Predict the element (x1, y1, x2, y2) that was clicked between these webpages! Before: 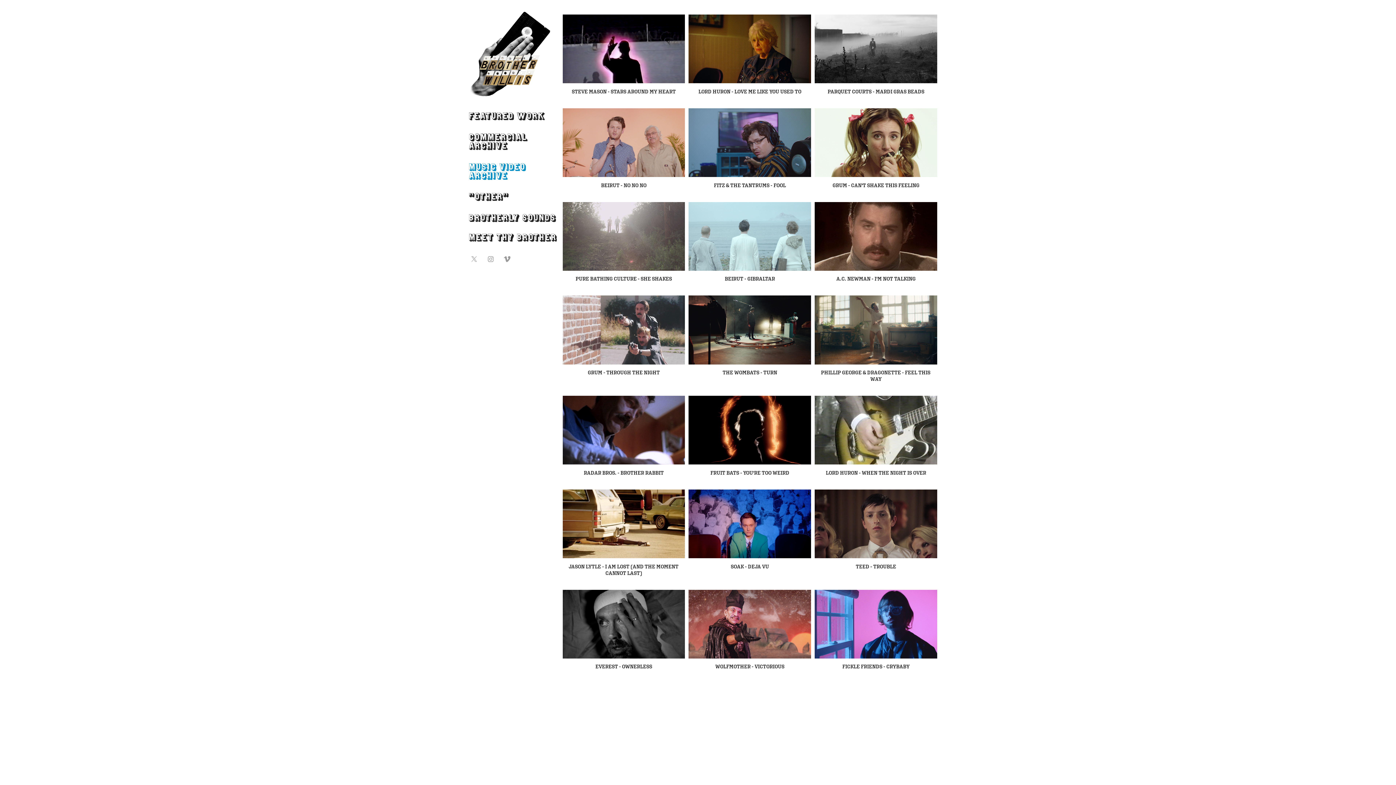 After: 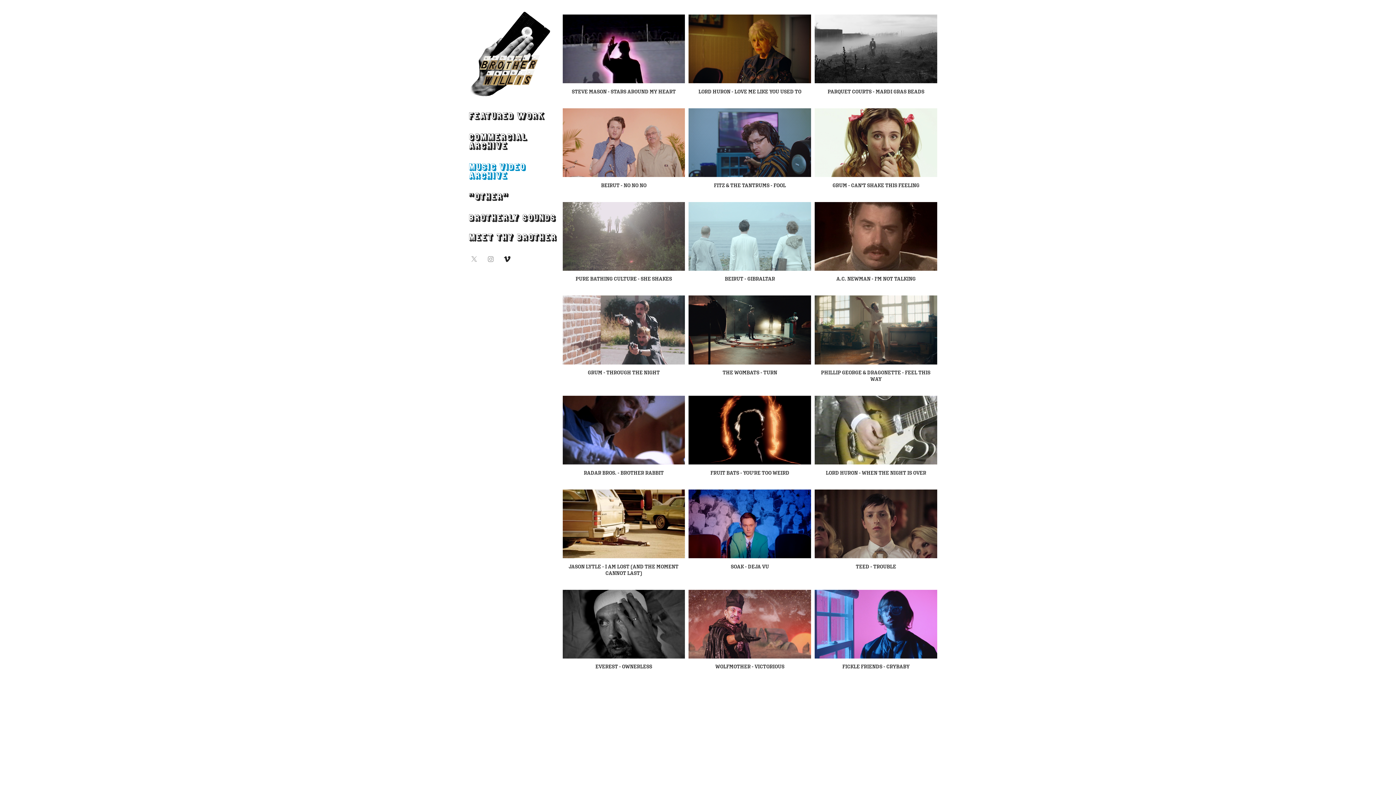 Action: bbox: (501, 253, 512, 264)